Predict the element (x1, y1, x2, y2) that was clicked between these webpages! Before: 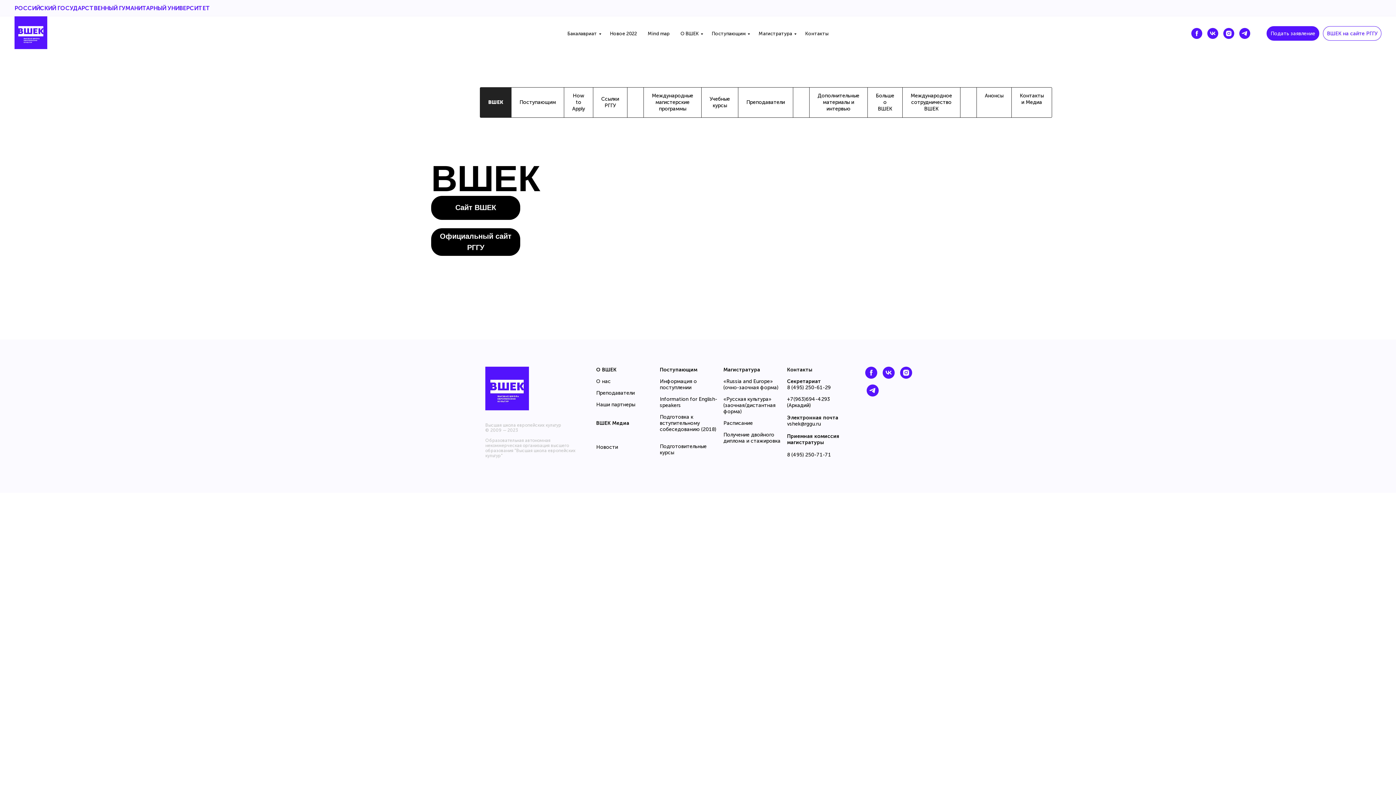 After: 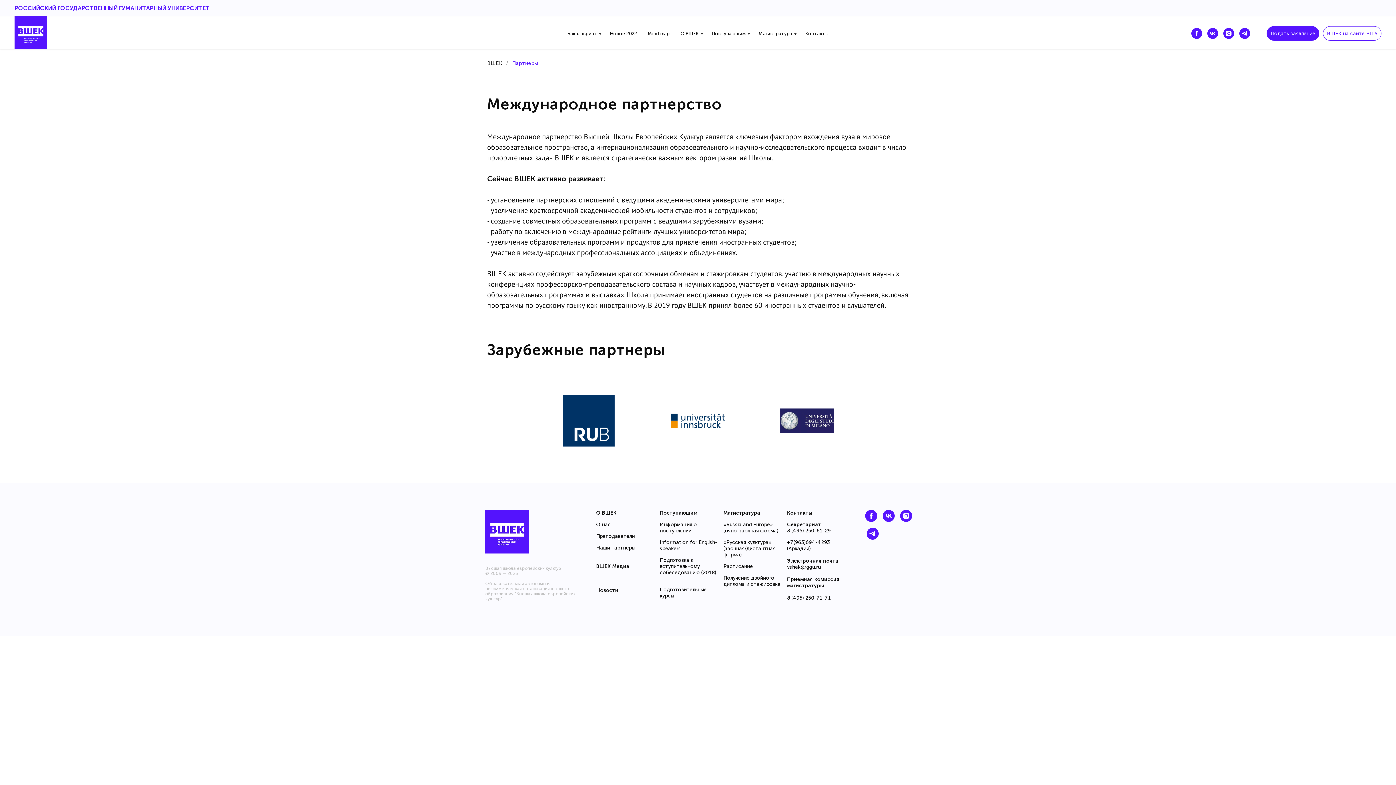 Action: label: О нас bbox: (596, 378, 610, 384)